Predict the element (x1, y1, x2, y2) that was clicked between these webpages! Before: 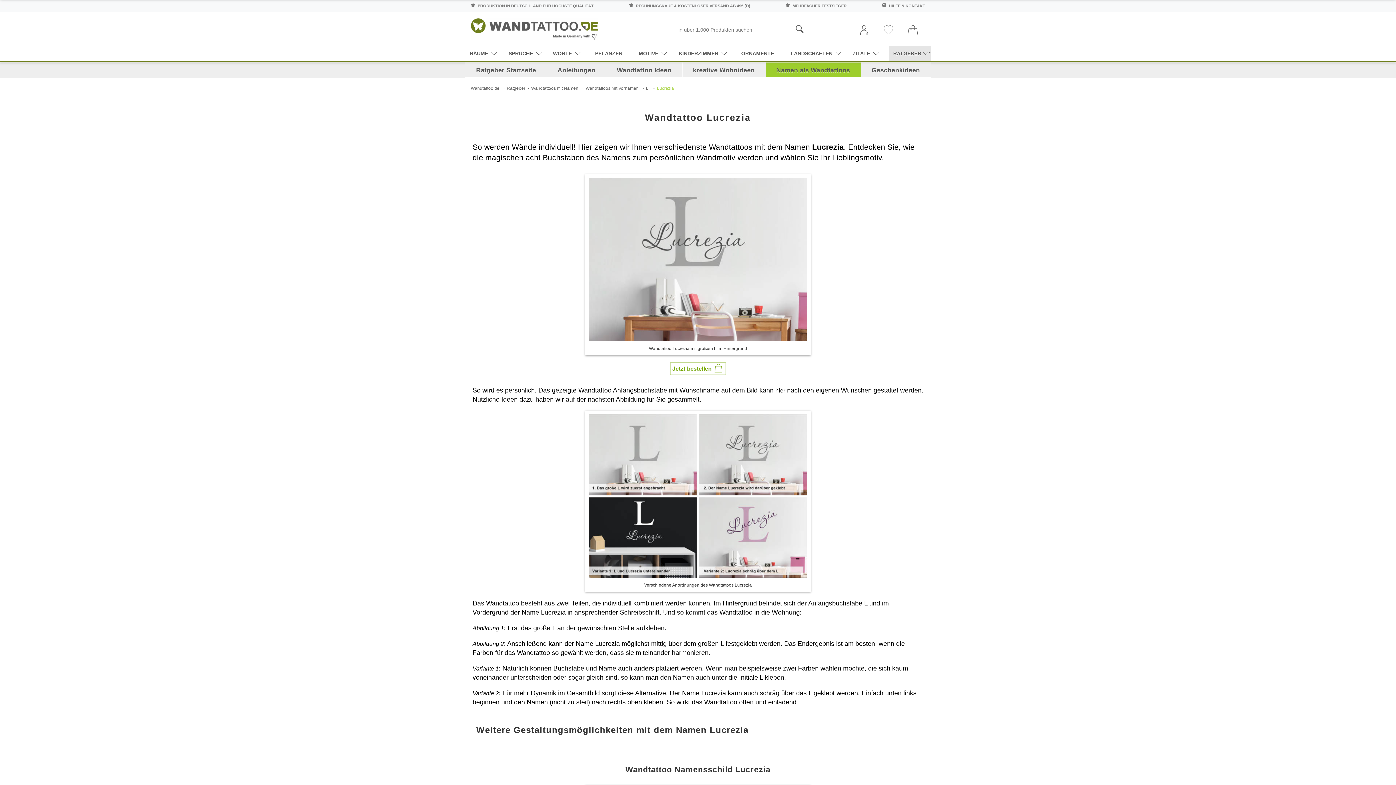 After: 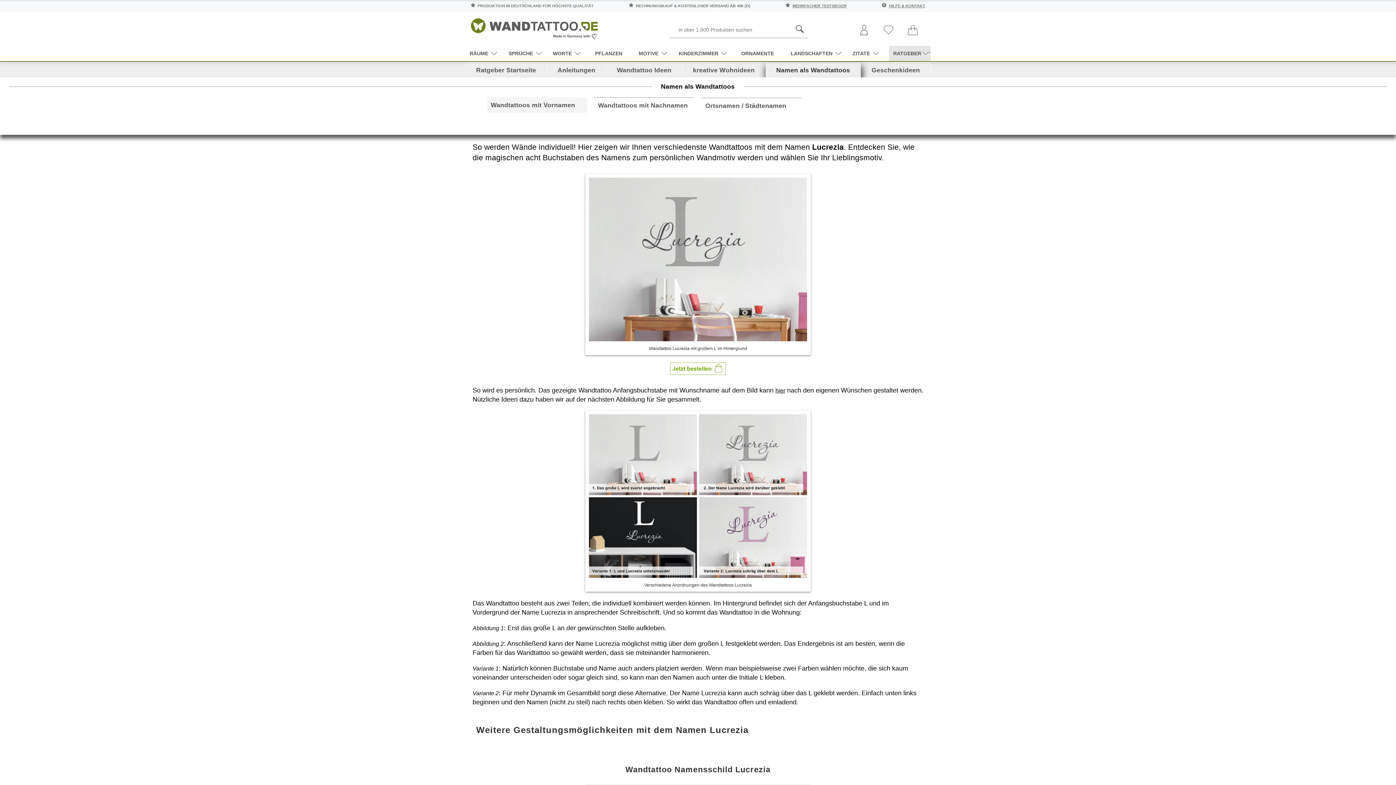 Action: bbox: (765, 62, 861, 77) label: Namen als Wandtattoos